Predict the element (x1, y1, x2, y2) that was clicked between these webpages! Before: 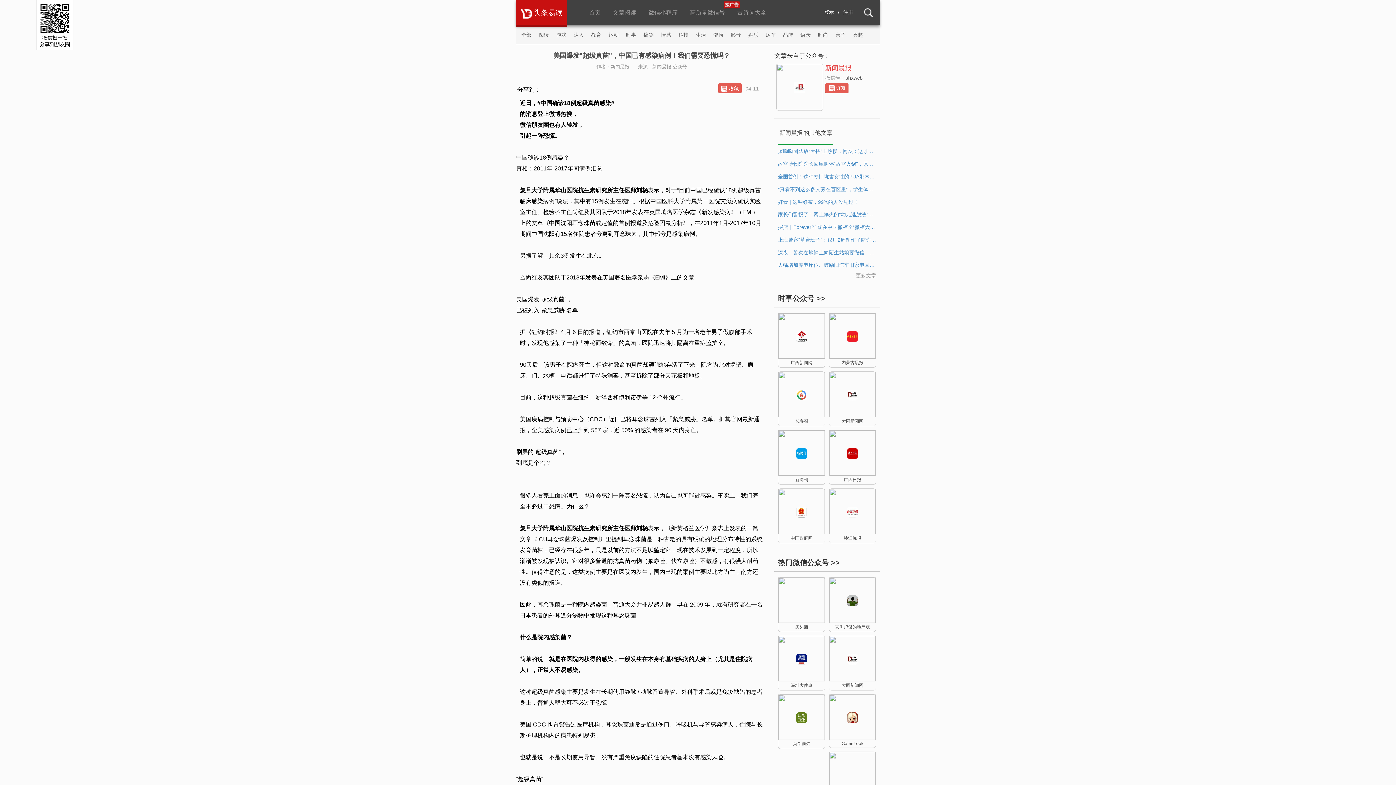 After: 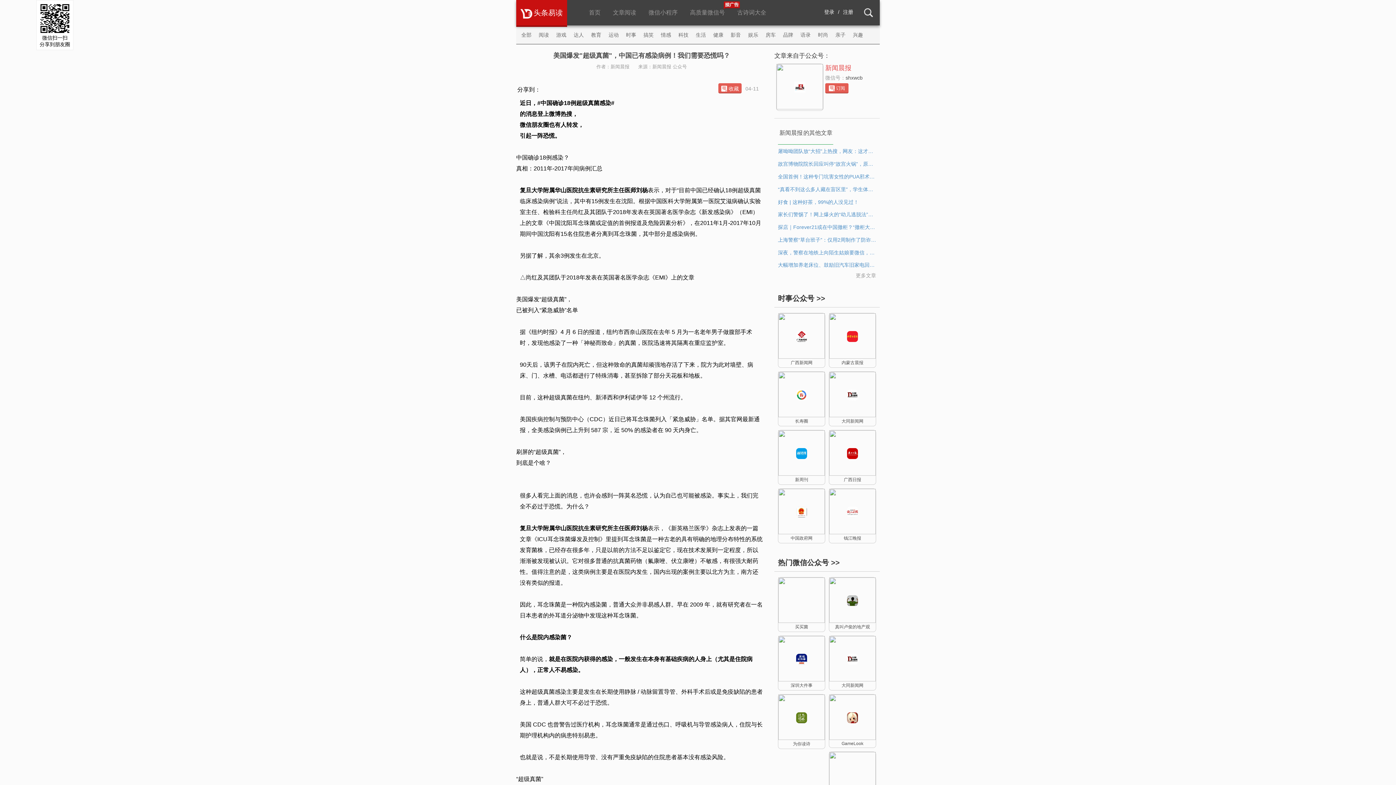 Action: bbox: (778, 211, 876, 218) label: 家长们警惕了！网上爆火的“幼儿逃脱法”竟对人贩子更有利